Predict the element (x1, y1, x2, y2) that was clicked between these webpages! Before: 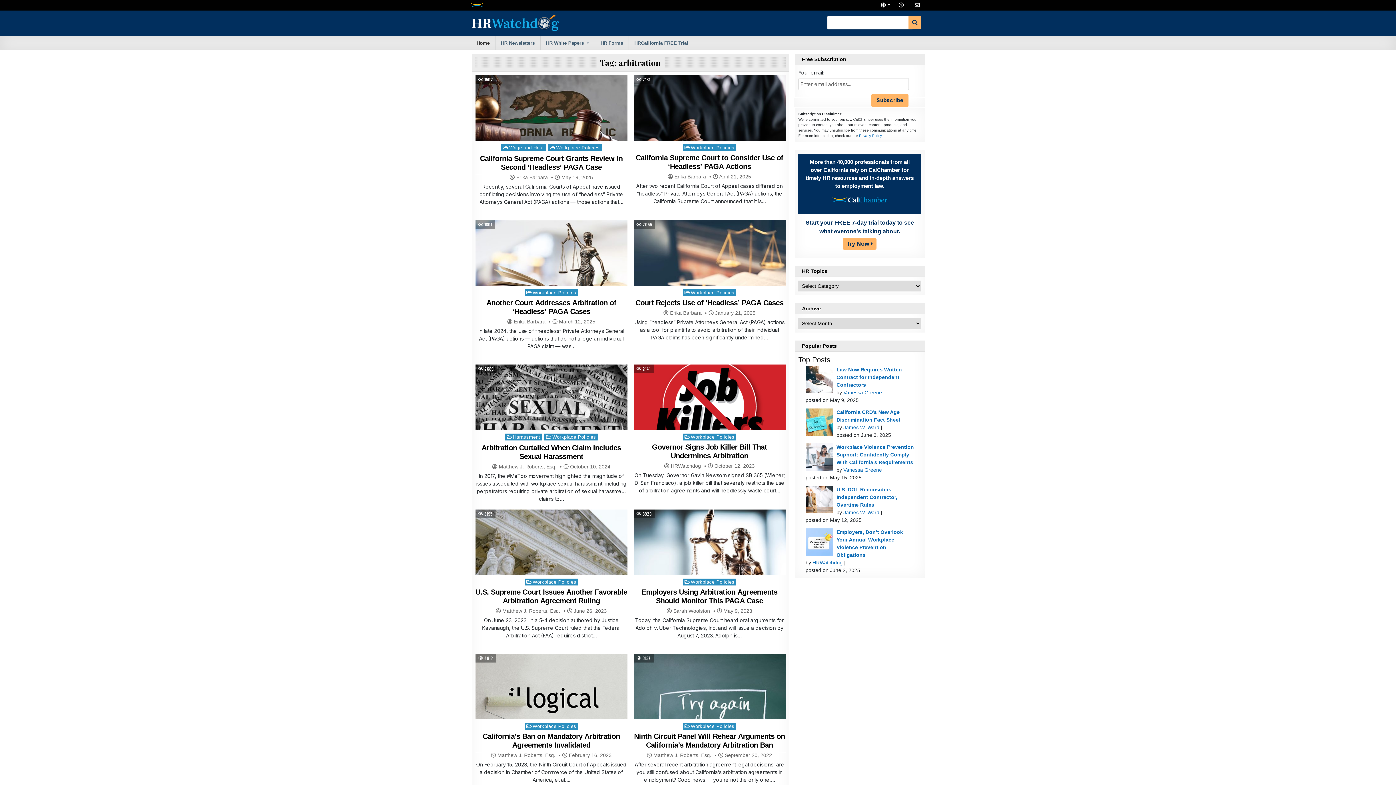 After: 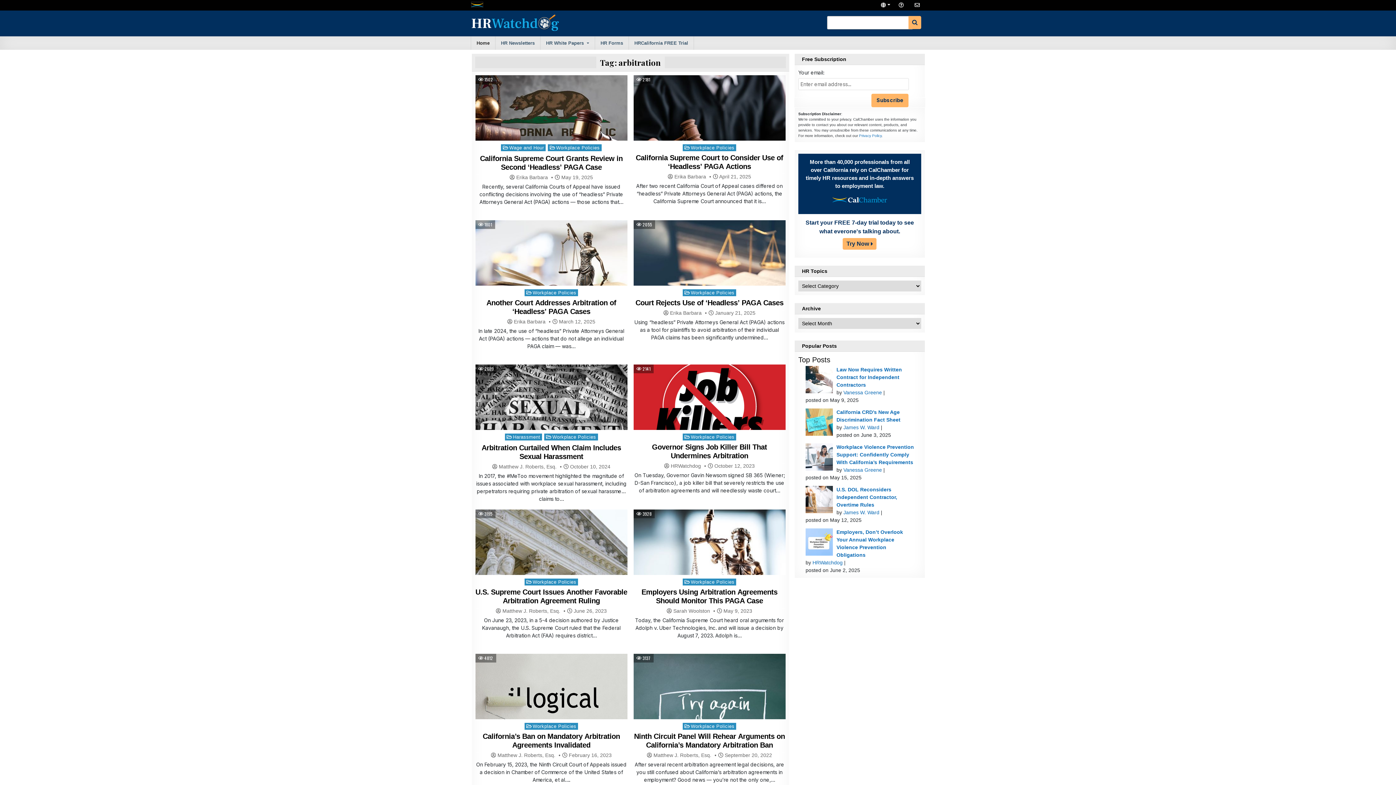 Action: bbox: (470, 1, 483, 5)